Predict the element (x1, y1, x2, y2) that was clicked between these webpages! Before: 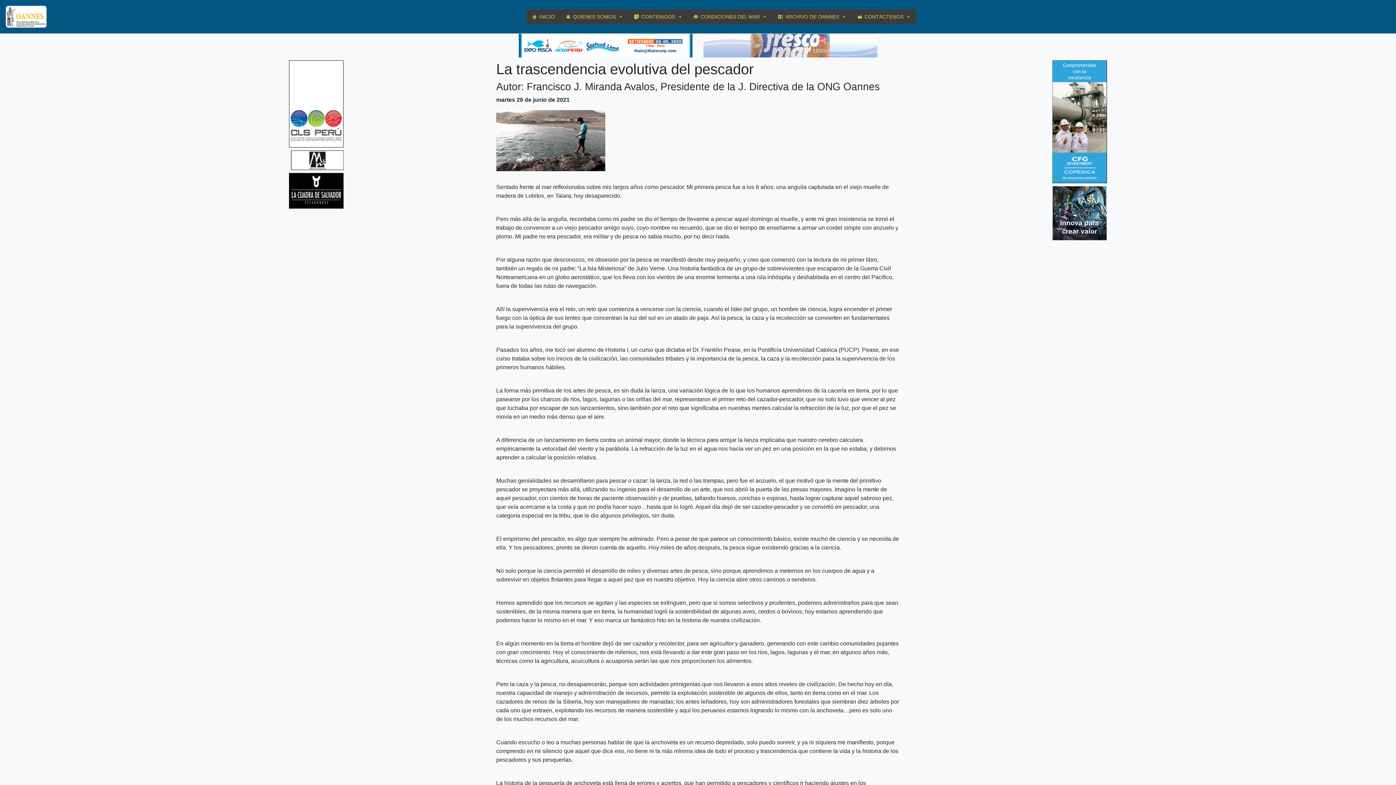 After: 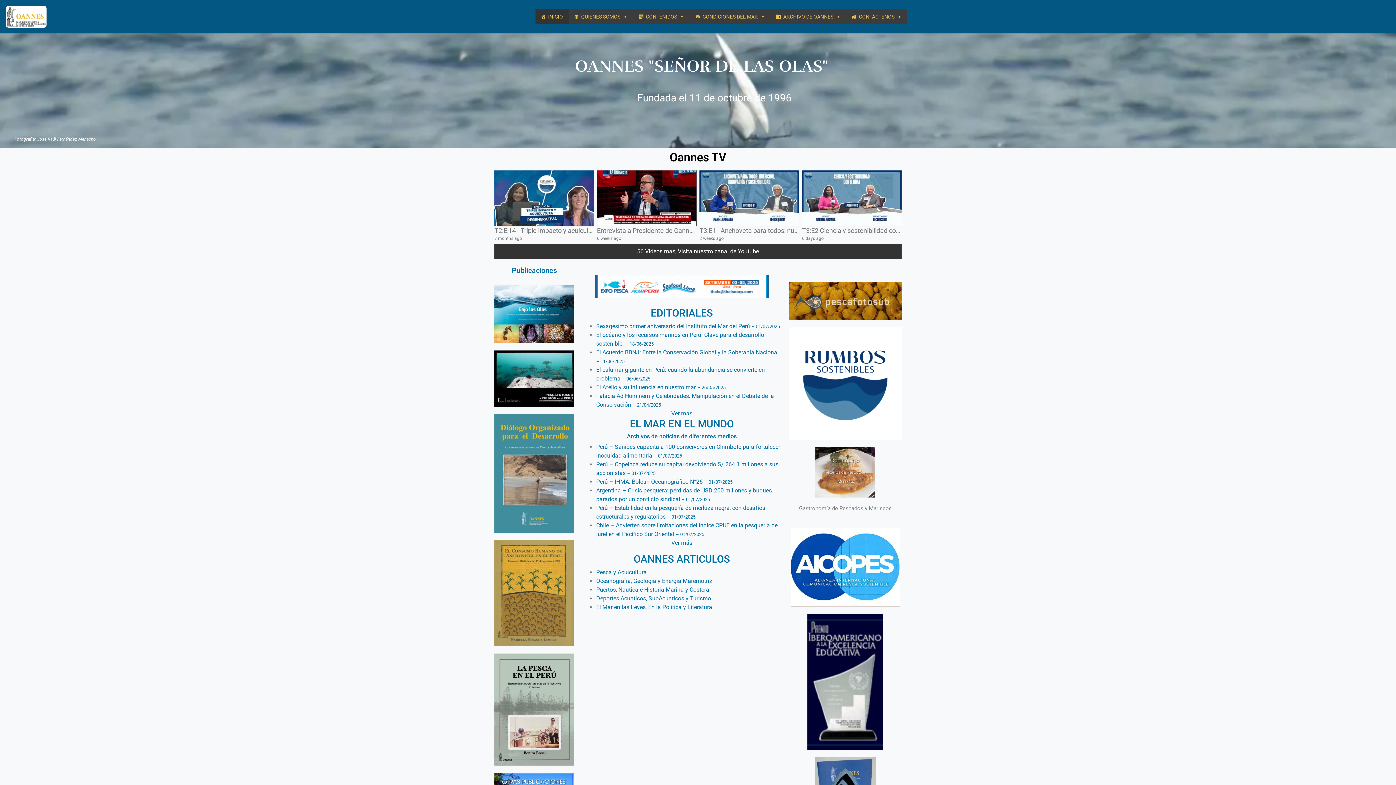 Action: bbox: (526, 9, 560, 24) label: INICIO